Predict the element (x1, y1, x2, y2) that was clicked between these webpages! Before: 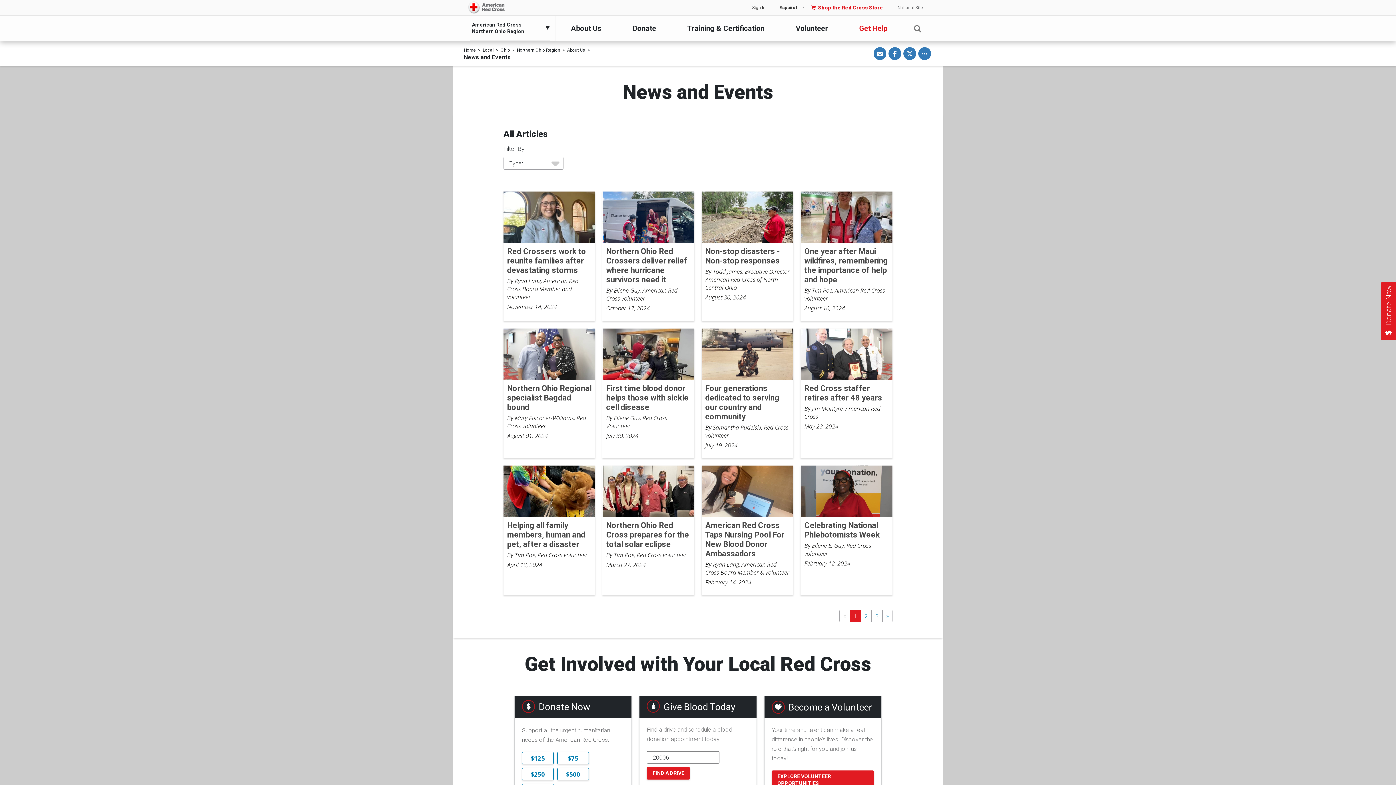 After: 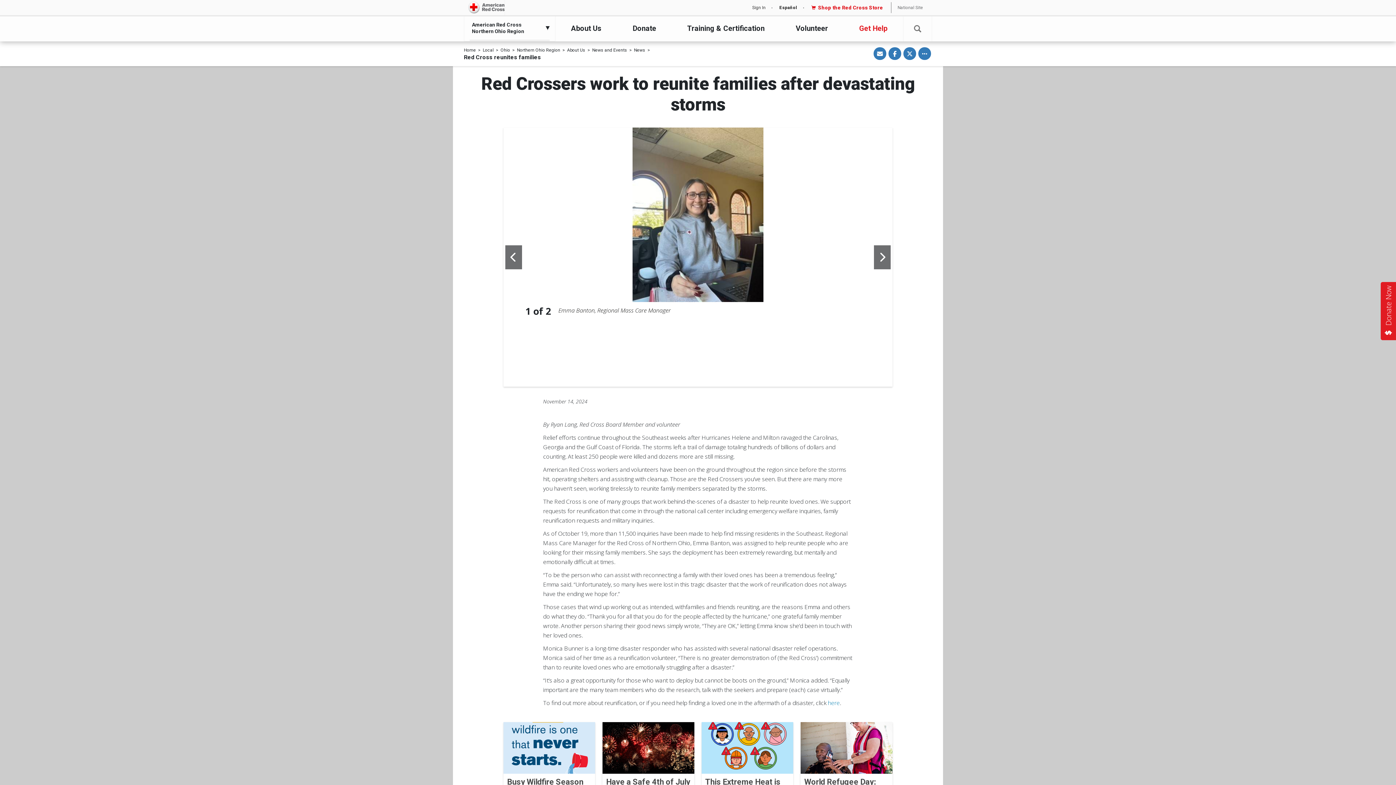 Action: label: Red Crossers work to reunite families after devastating storms bbox: (507, 246, 591, 275)